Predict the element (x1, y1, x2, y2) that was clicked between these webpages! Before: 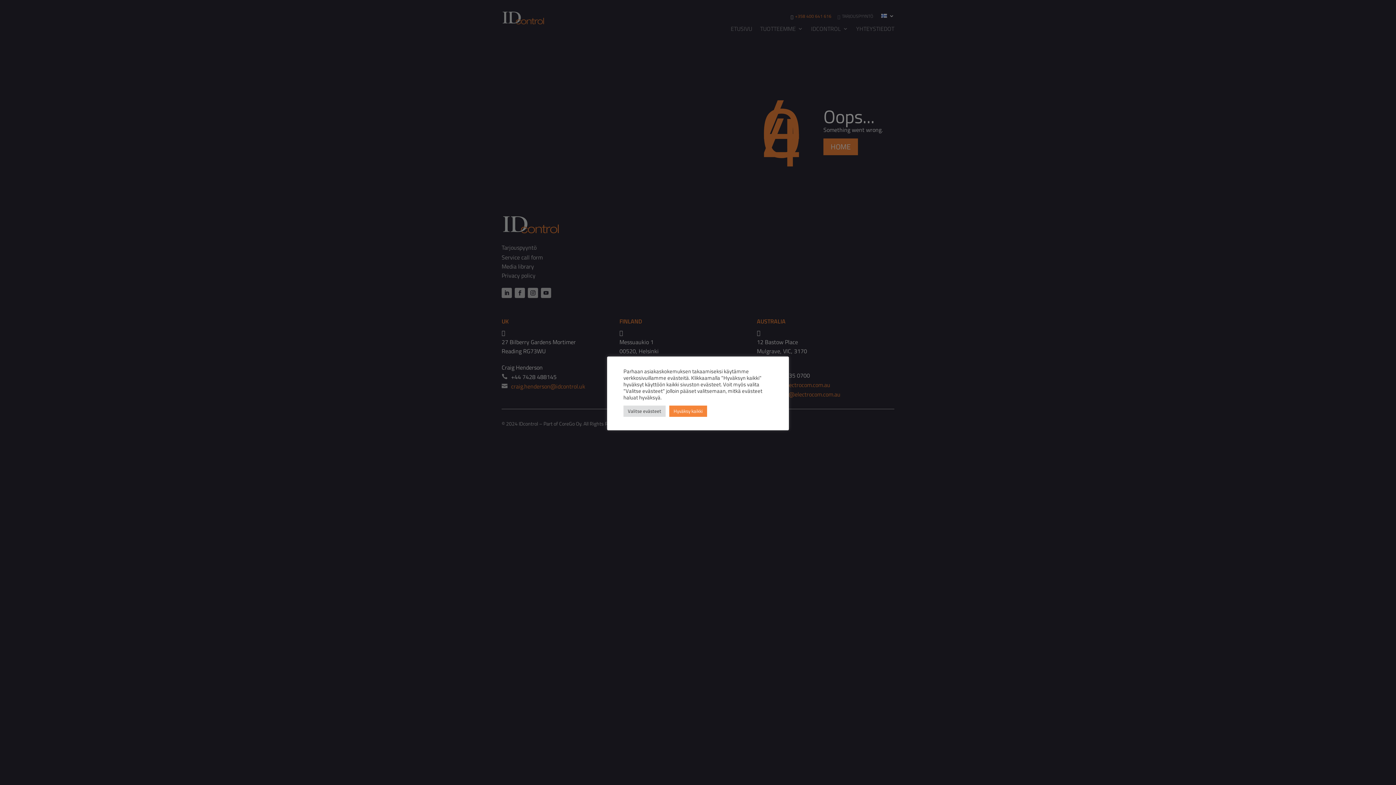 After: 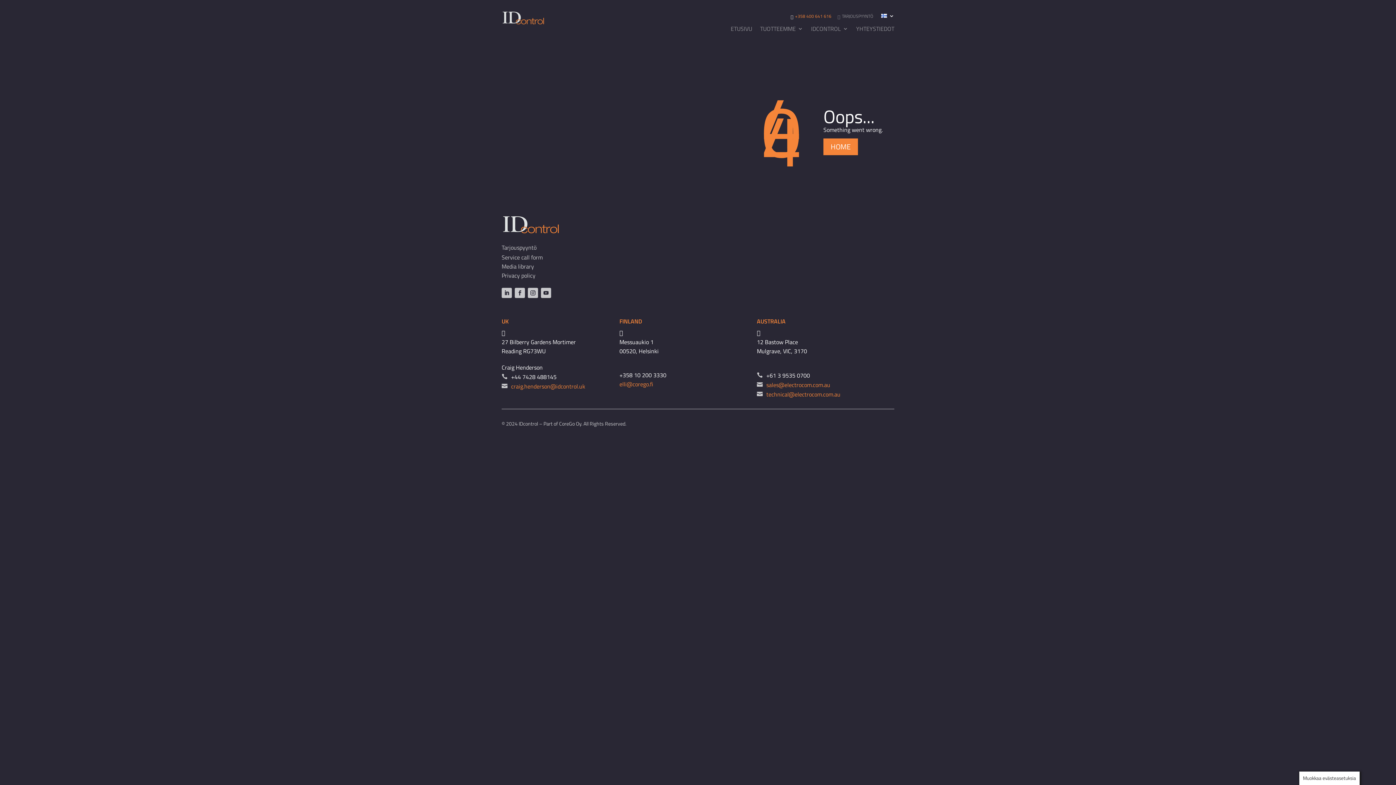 Action: bbox: (669, 405, 707, 416) label: Hyväksy kaikki